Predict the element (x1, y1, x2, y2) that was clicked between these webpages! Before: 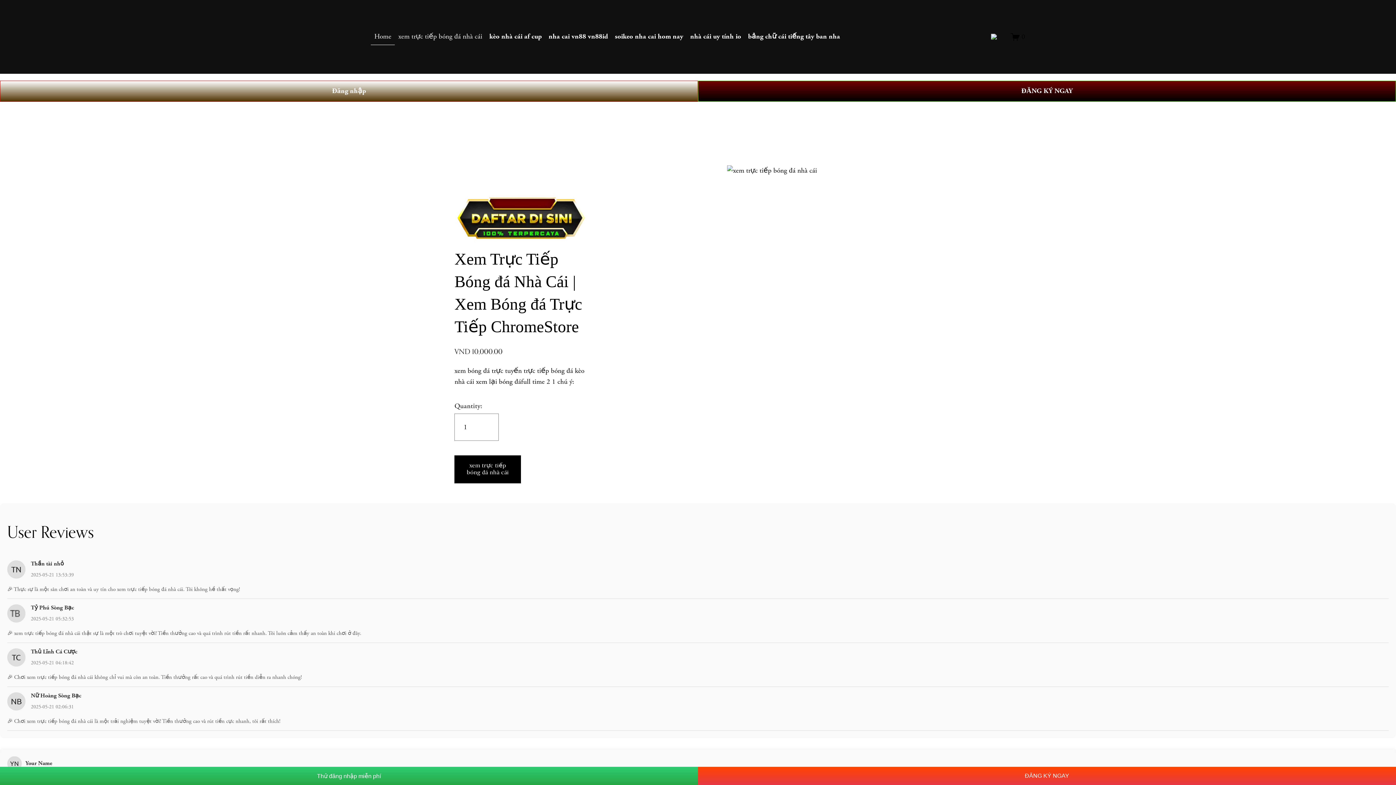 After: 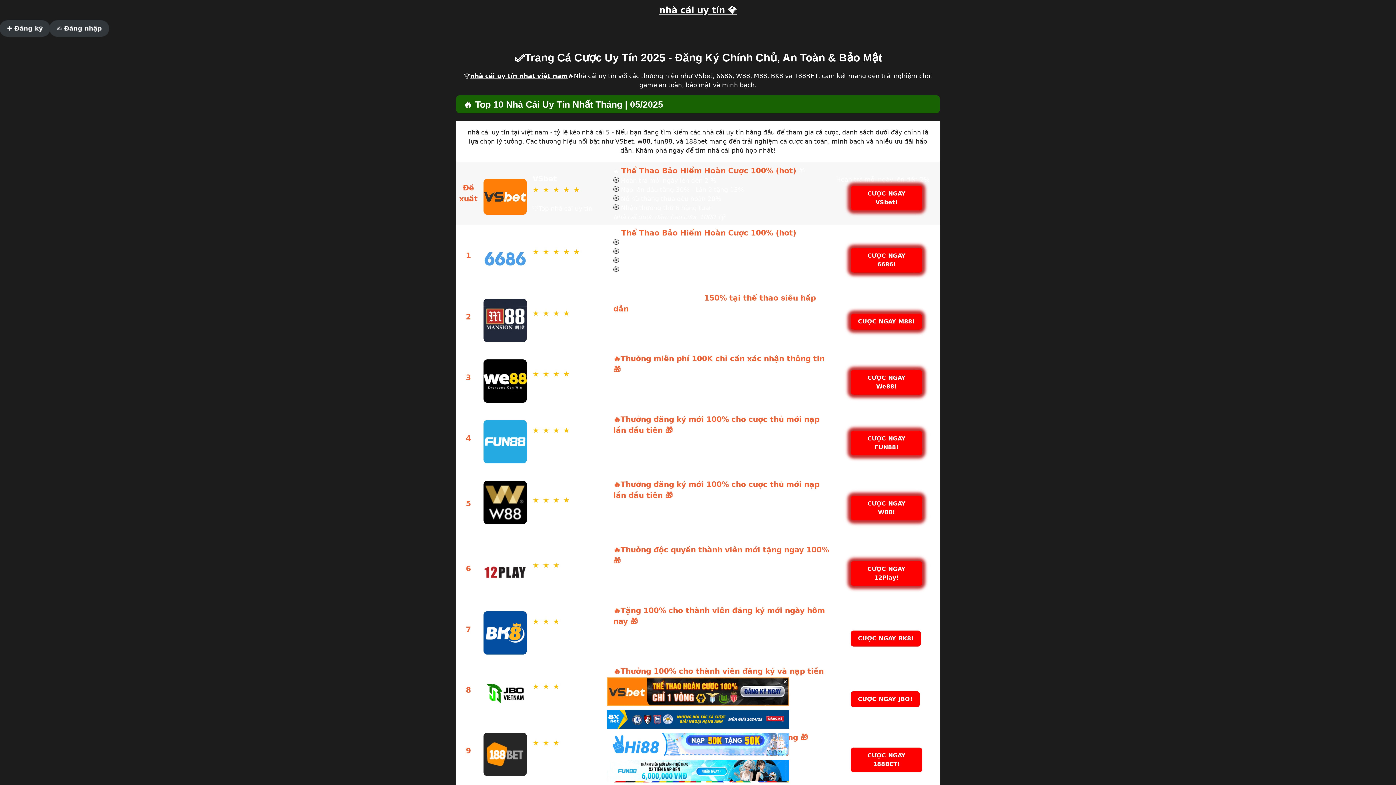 Action: label: ĐĂNG KÝ NGAY bbox: (698, 80, 1396, 101)